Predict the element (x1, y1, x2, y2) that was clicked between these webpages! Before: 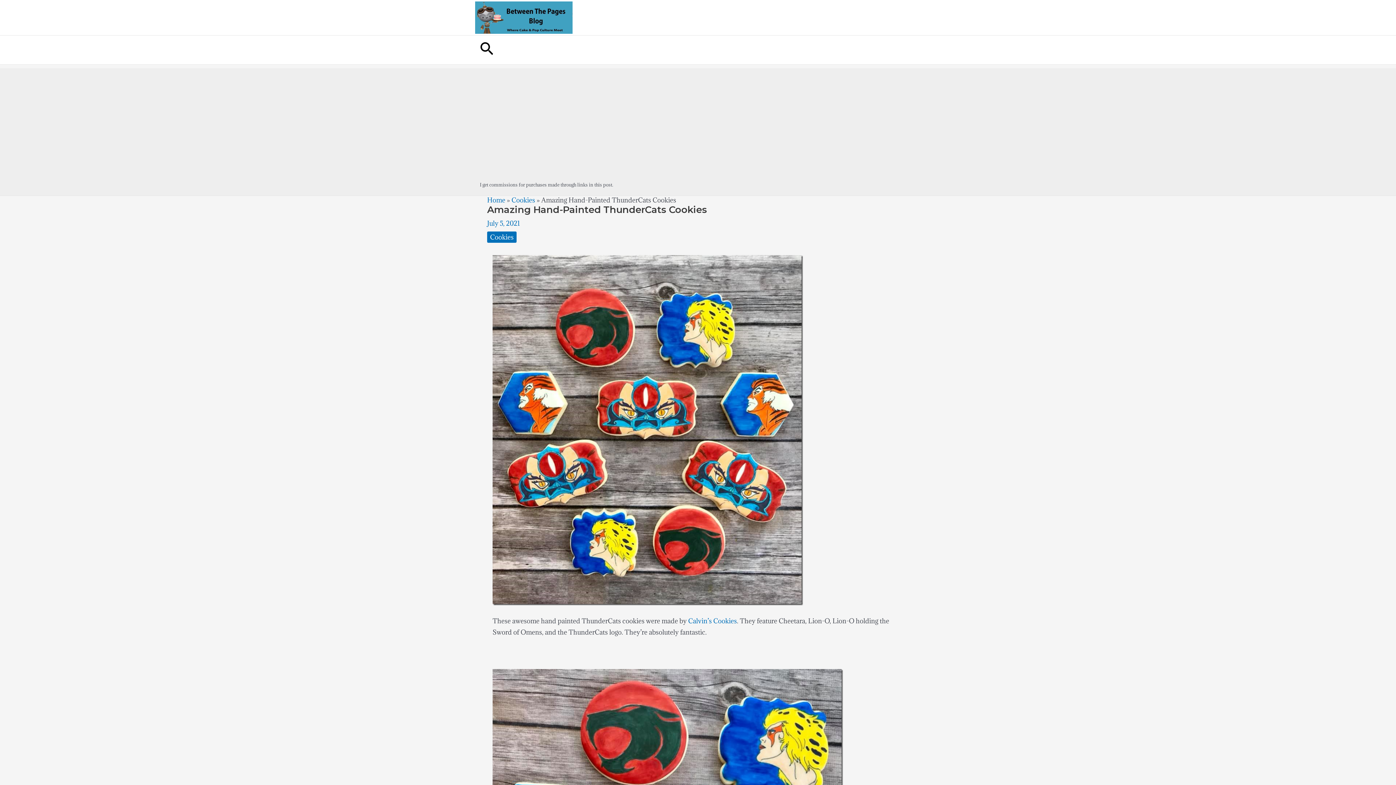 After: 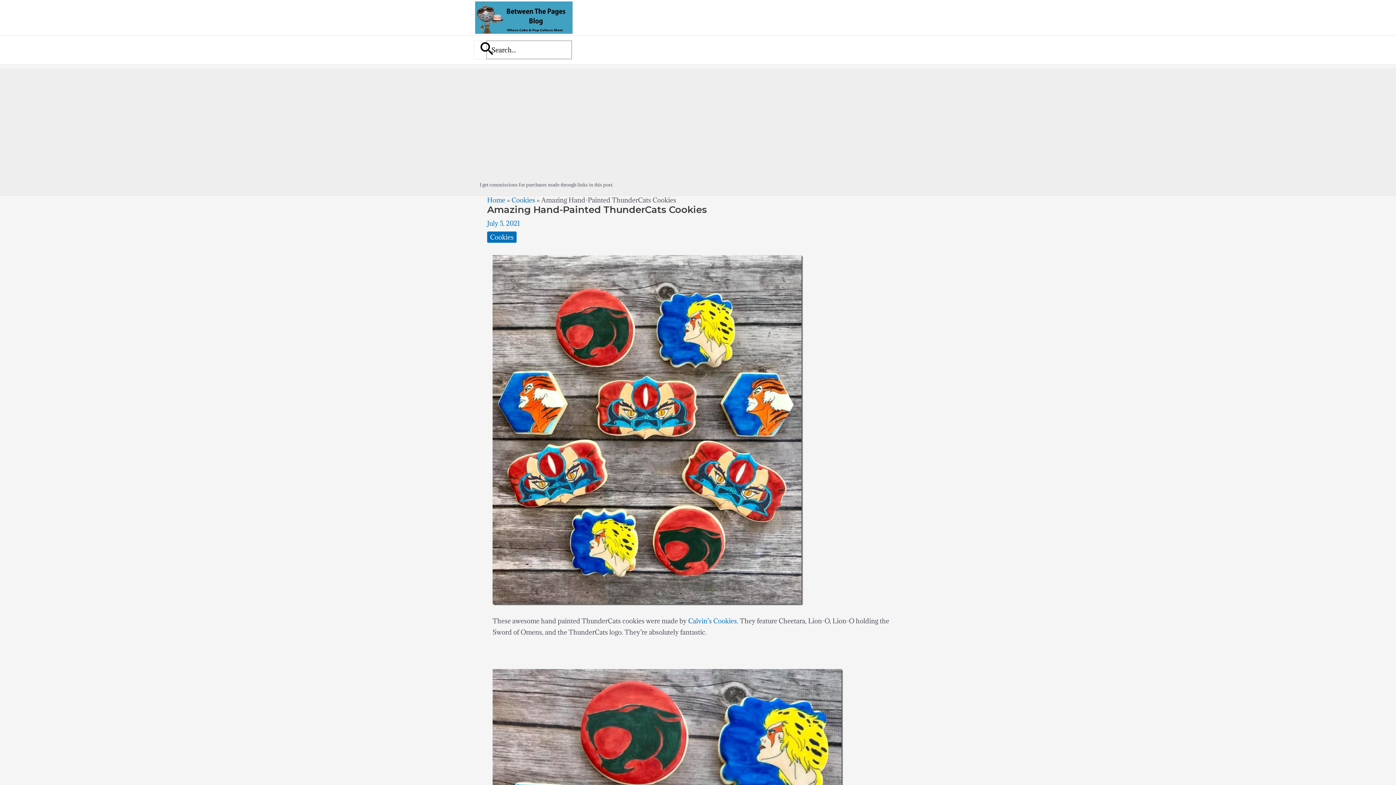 Action: bbox: (480, 39, 493, 59) label: Search button